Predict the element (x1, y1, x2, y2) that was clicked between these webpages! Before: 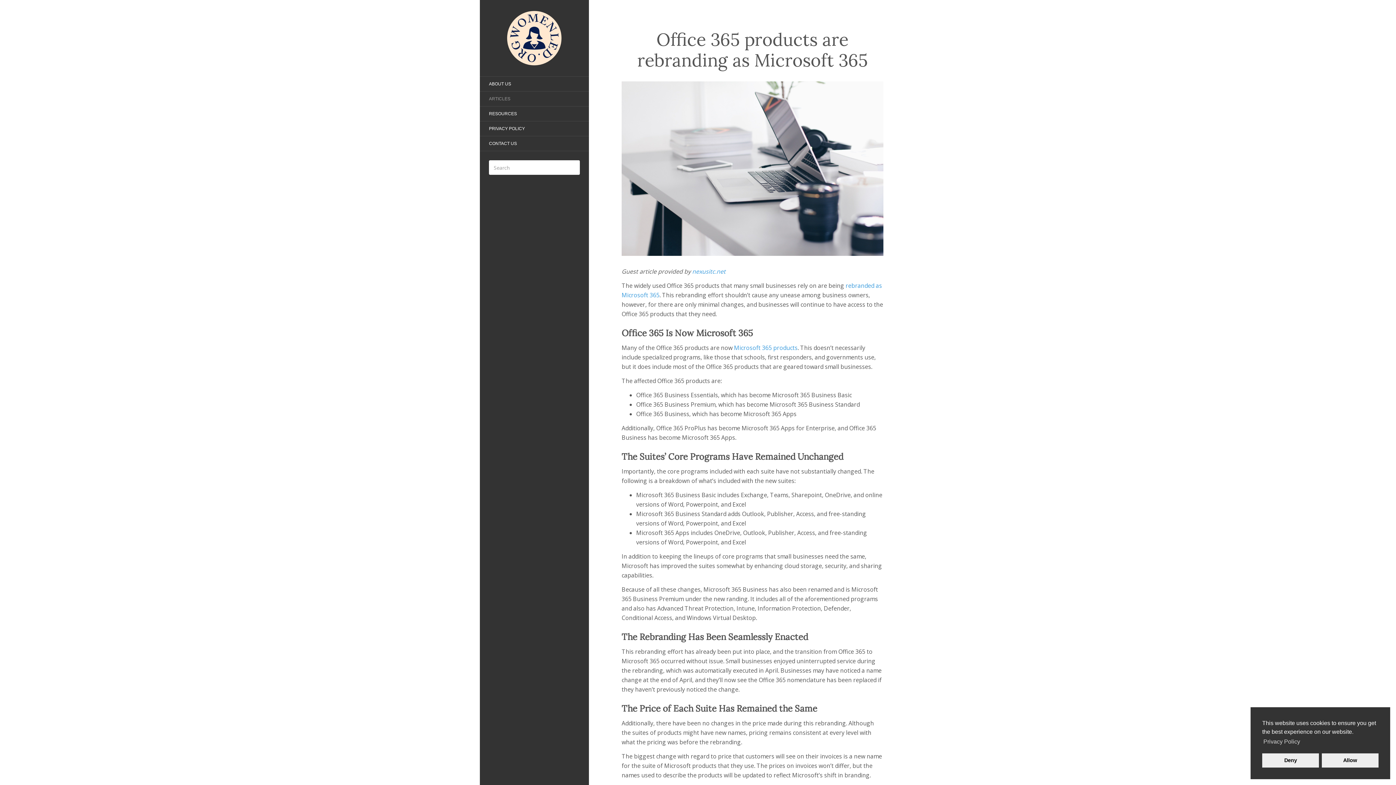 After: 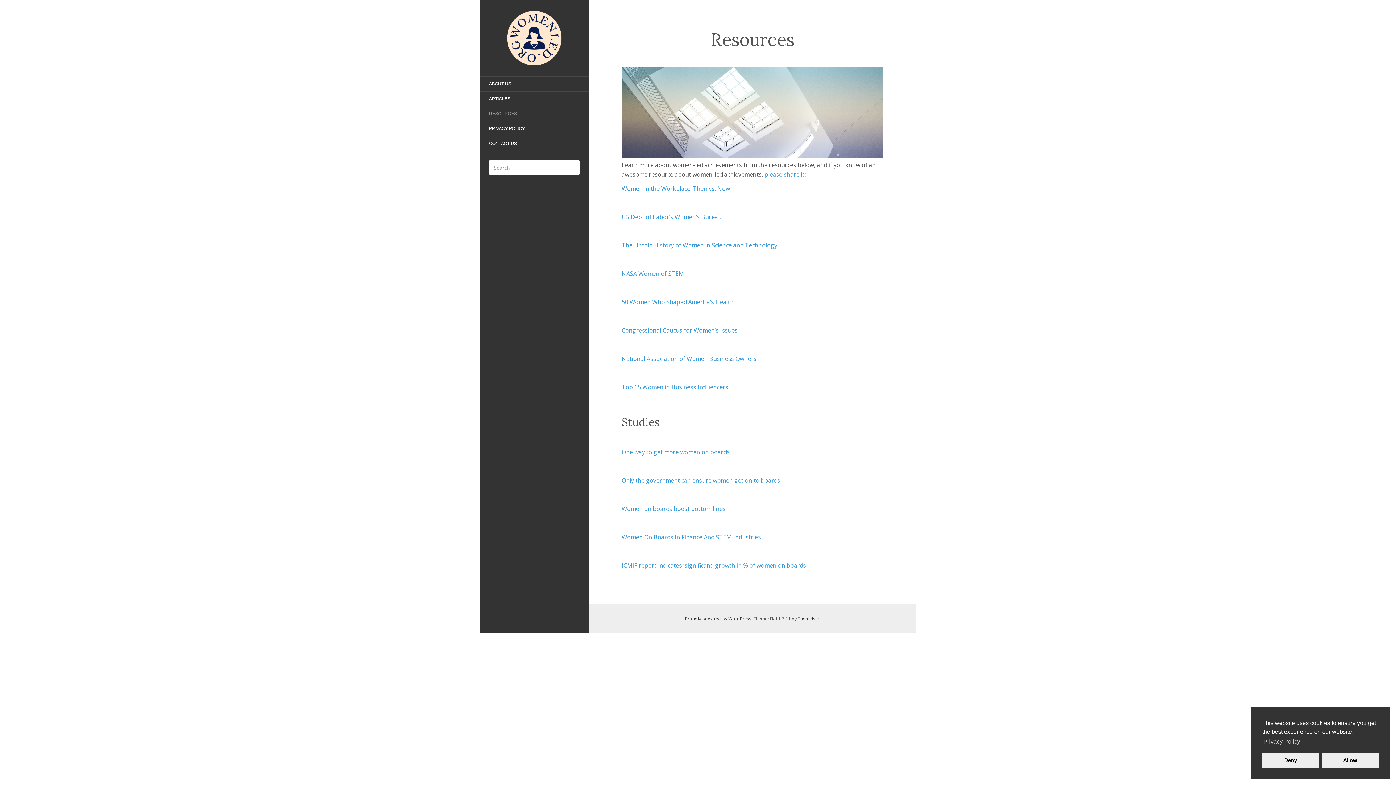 Action: bbox: (480, 107, 526, 120) label: RESOURCES